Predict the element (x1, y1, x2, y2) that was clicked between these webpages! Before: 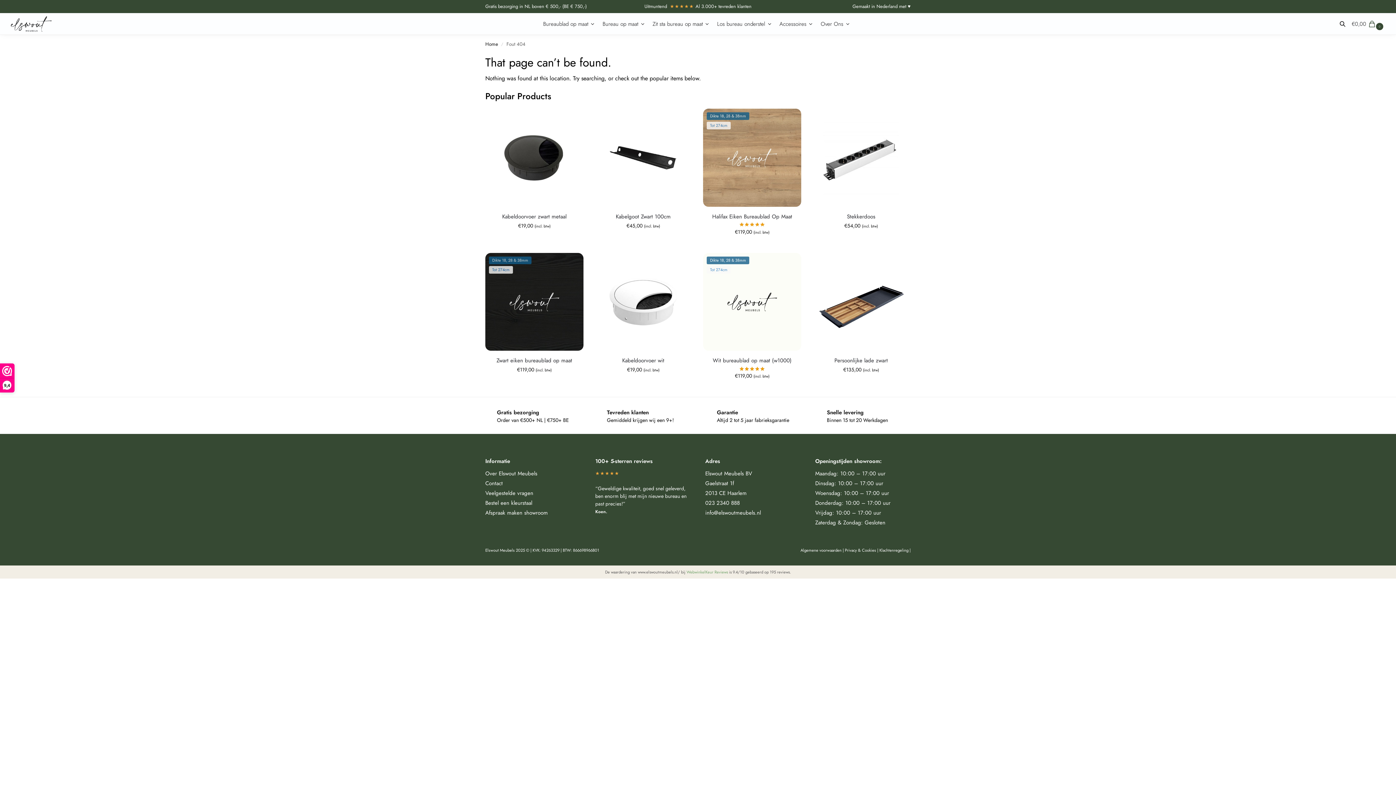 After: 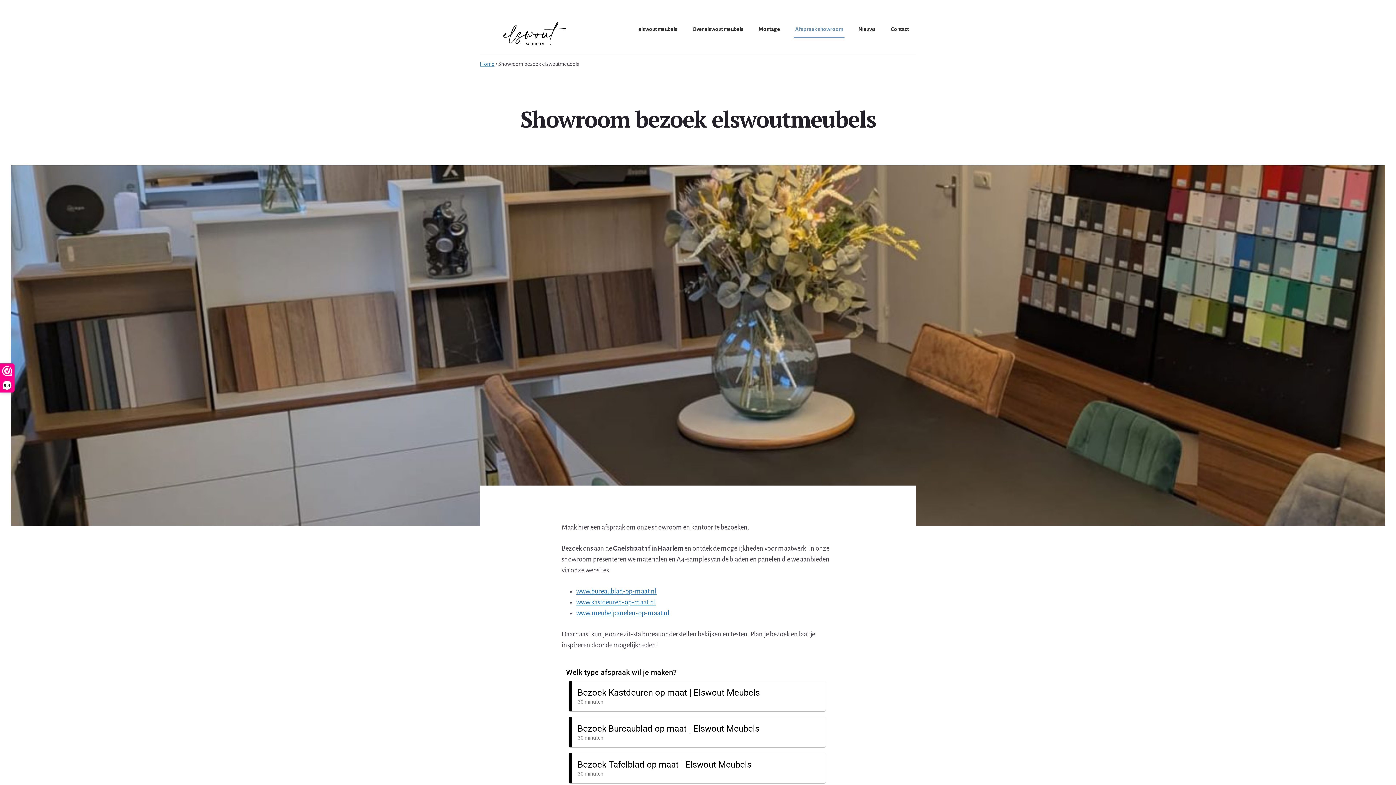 Action: label: Afspraak maken showroom bbox: (485, 509, 548, 517)